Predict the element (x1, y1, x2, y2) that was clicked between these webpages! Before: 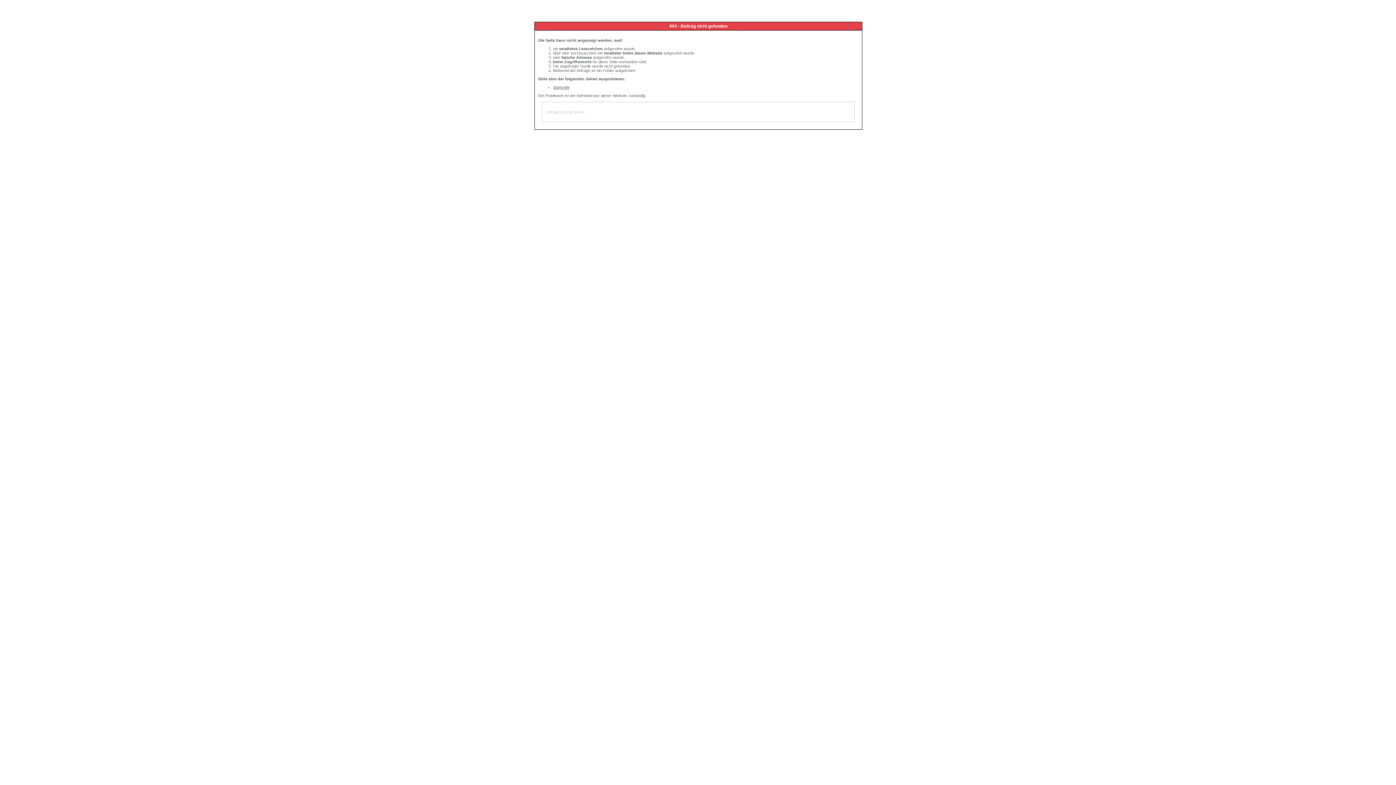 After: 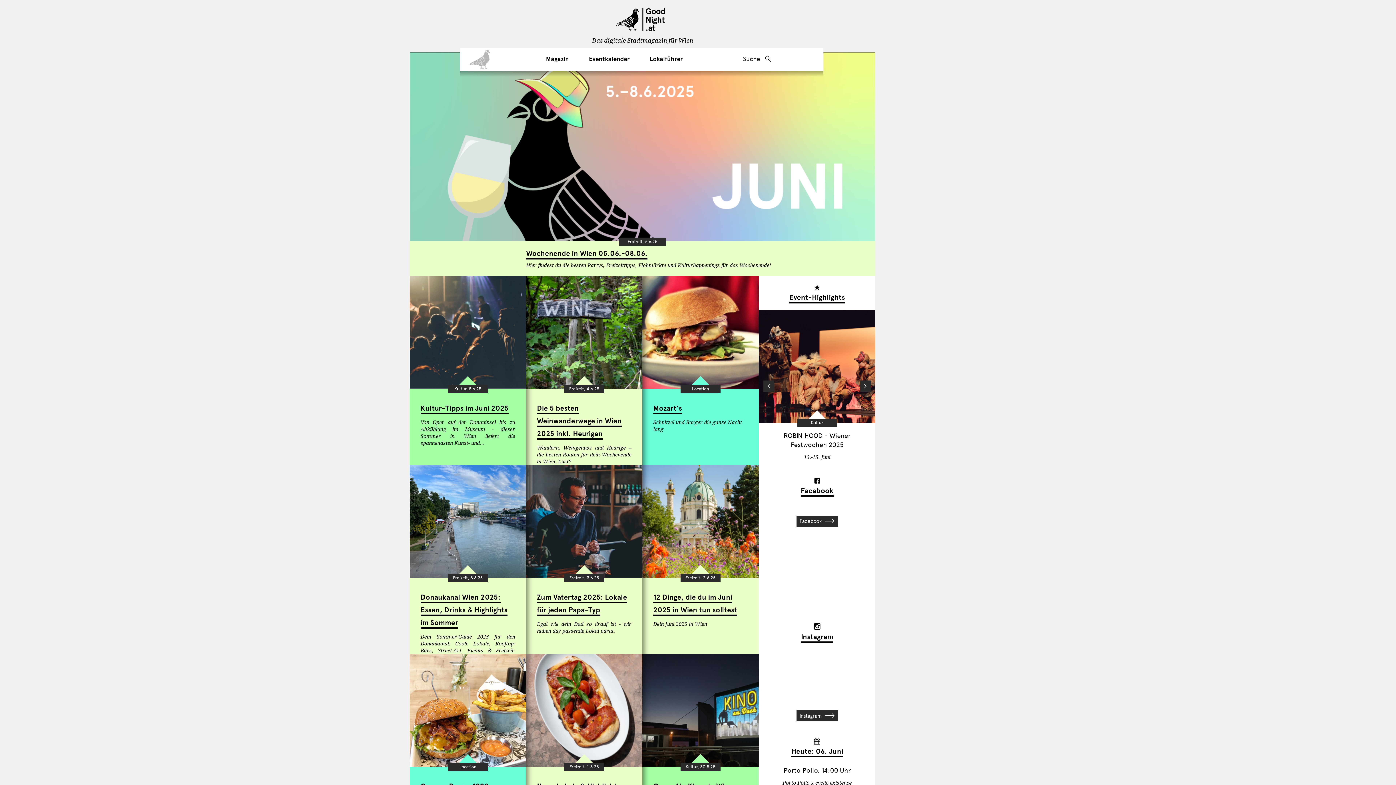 Action: label: Startseite bbox: (553, 85, 569, 89)